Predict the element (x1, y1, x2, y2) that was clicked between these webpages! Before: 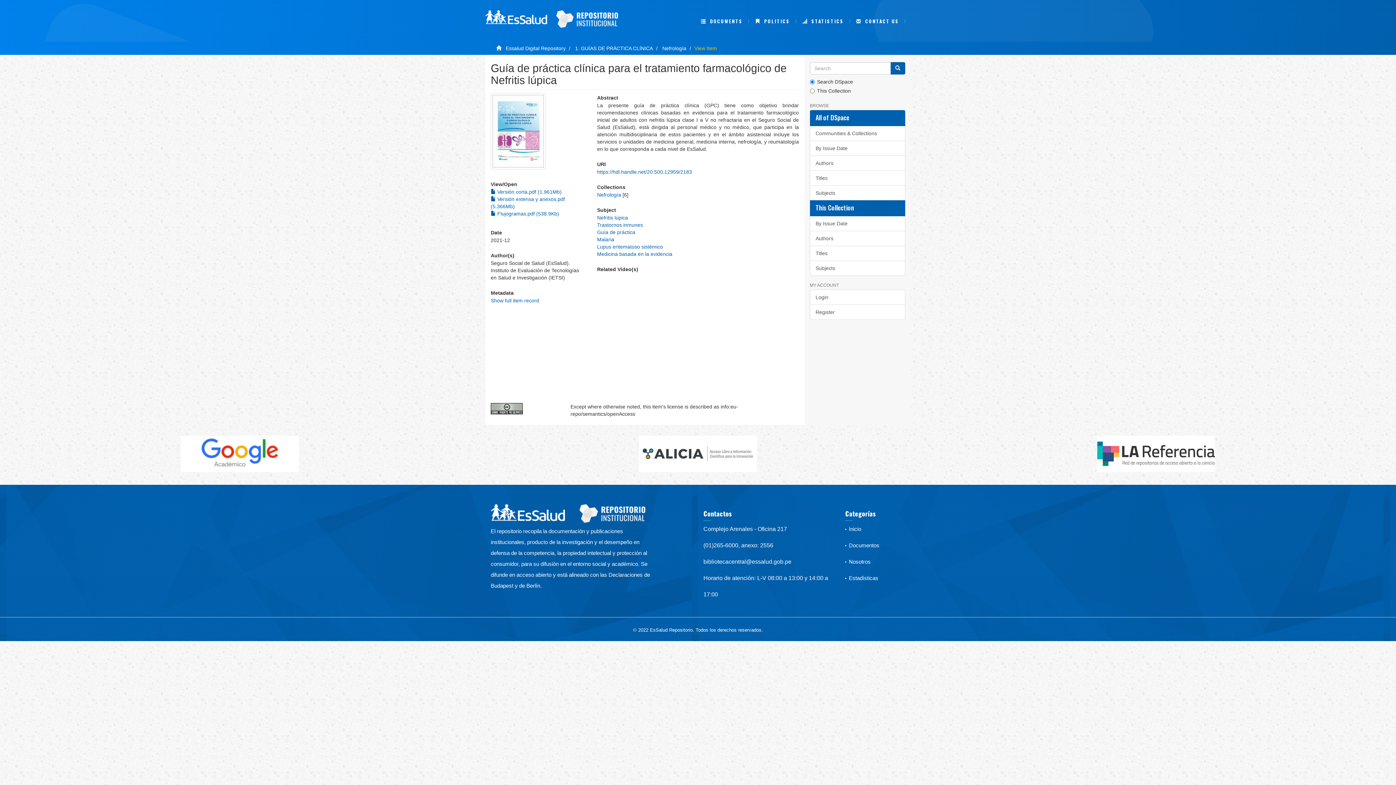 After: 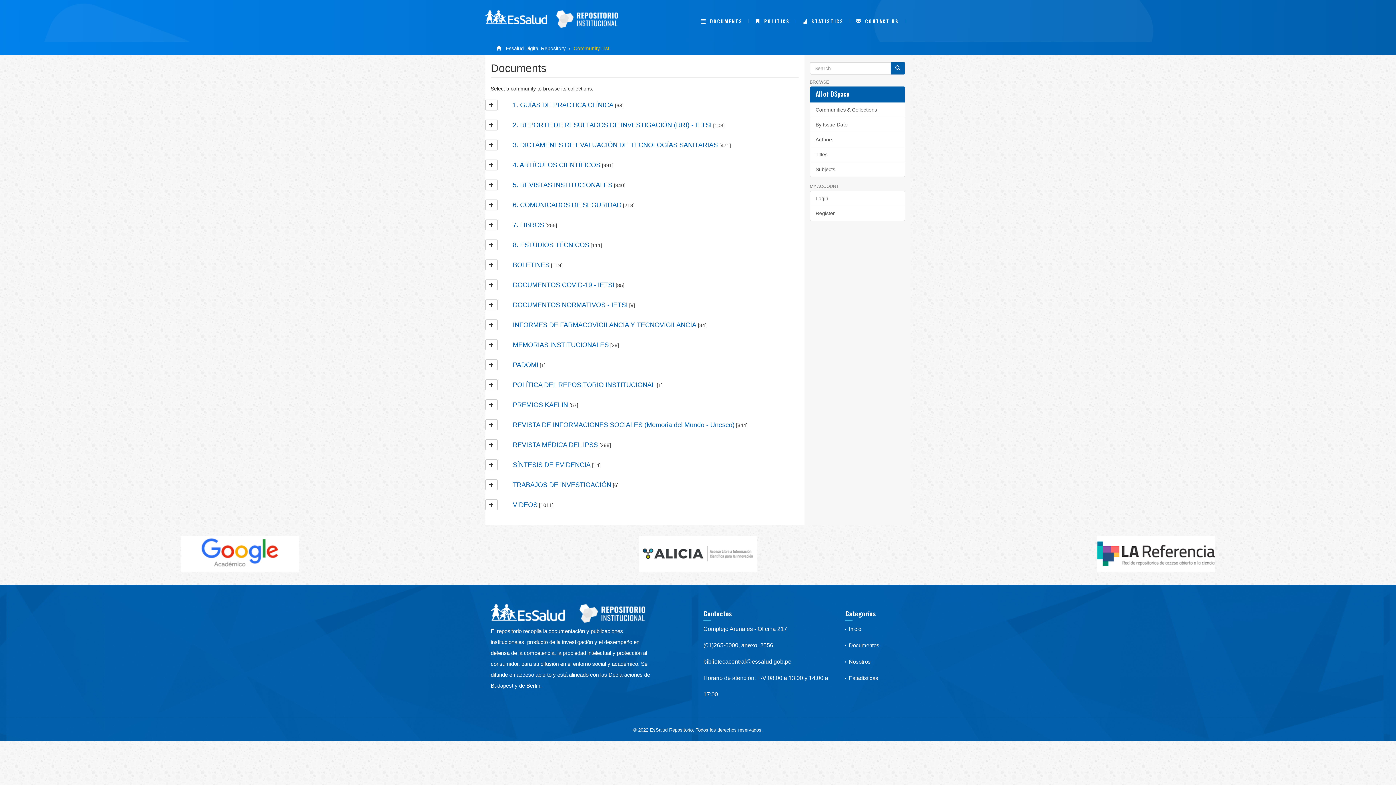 Action: label: Communities & Collections bbox: (810, 125, 905, 141)